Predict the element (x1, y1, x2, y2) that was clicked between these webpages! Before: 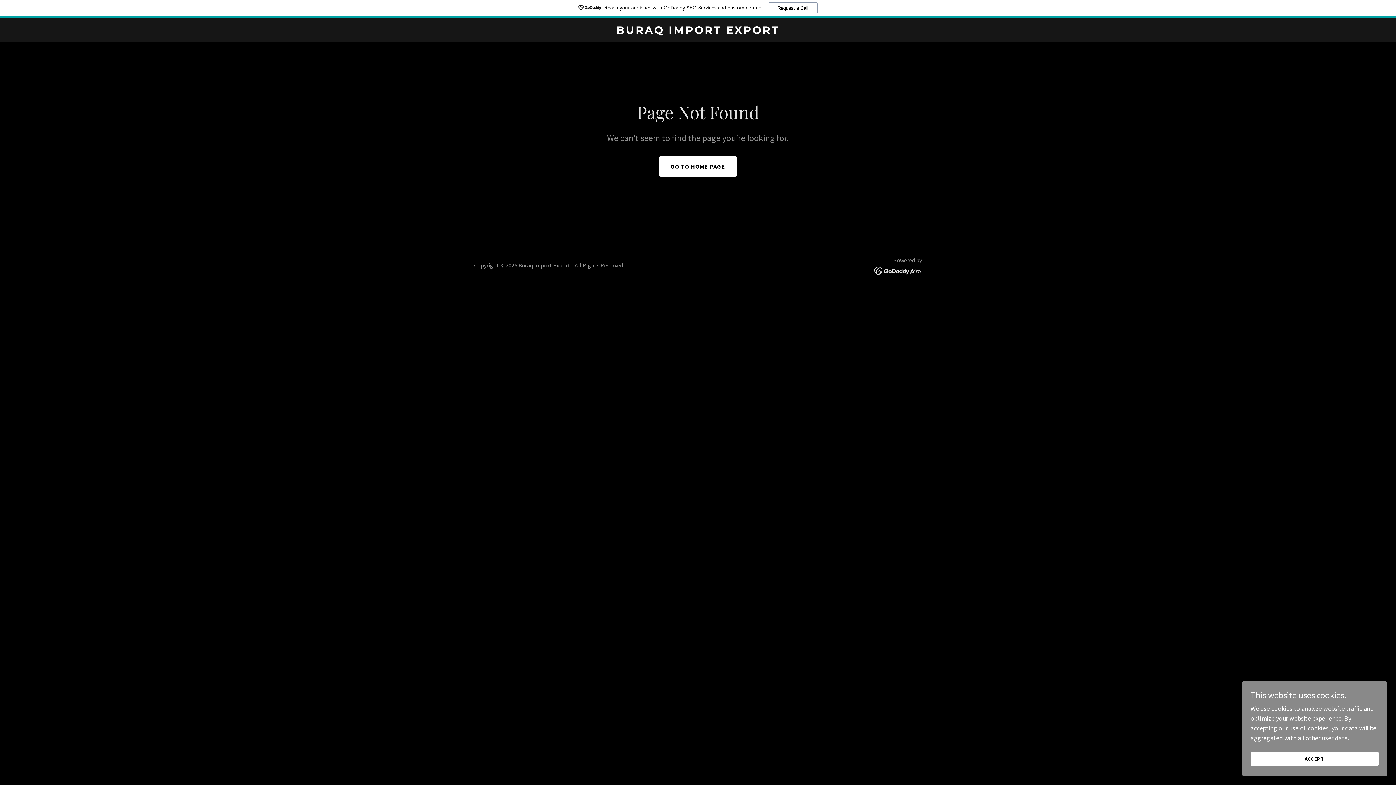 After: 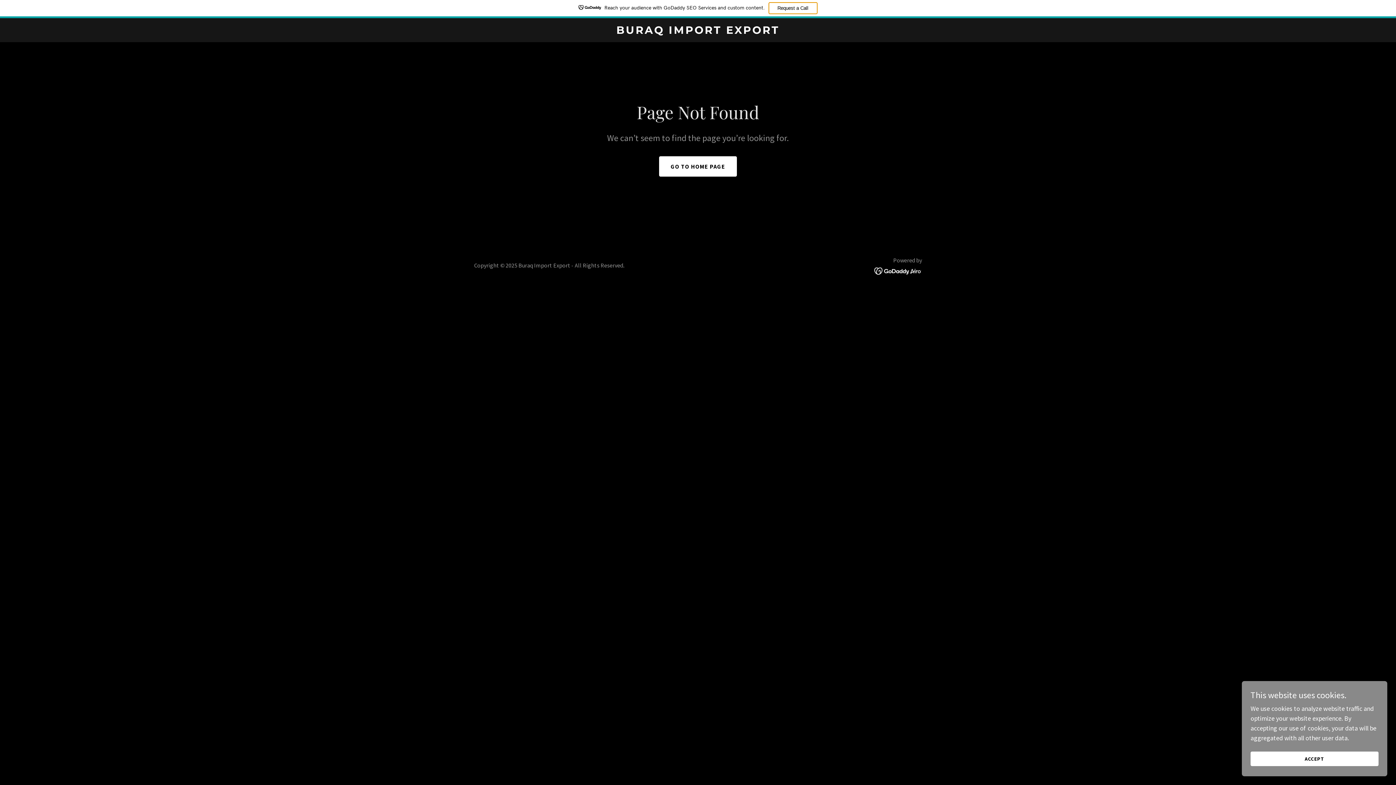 Action: label: Request a Call bbox: (768, 2, 817, 14)